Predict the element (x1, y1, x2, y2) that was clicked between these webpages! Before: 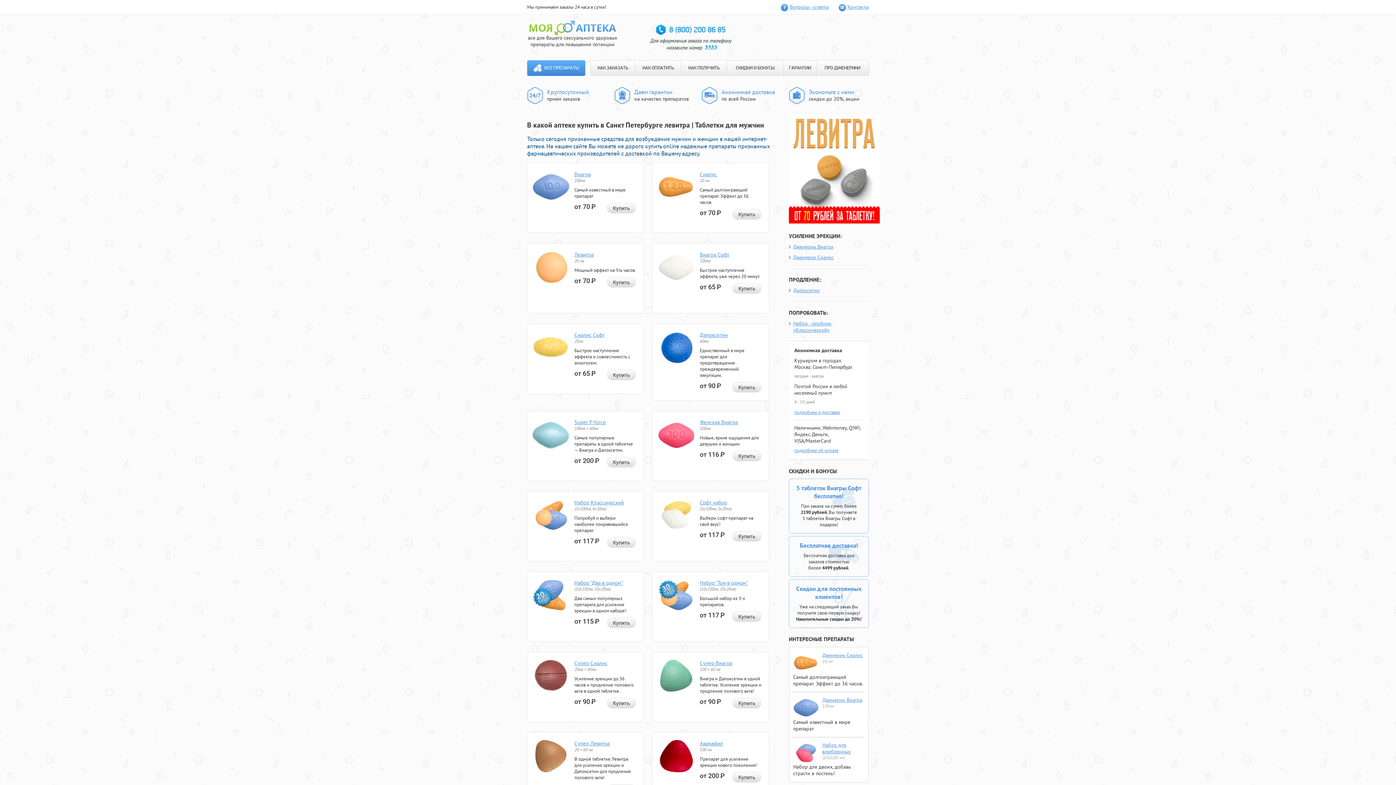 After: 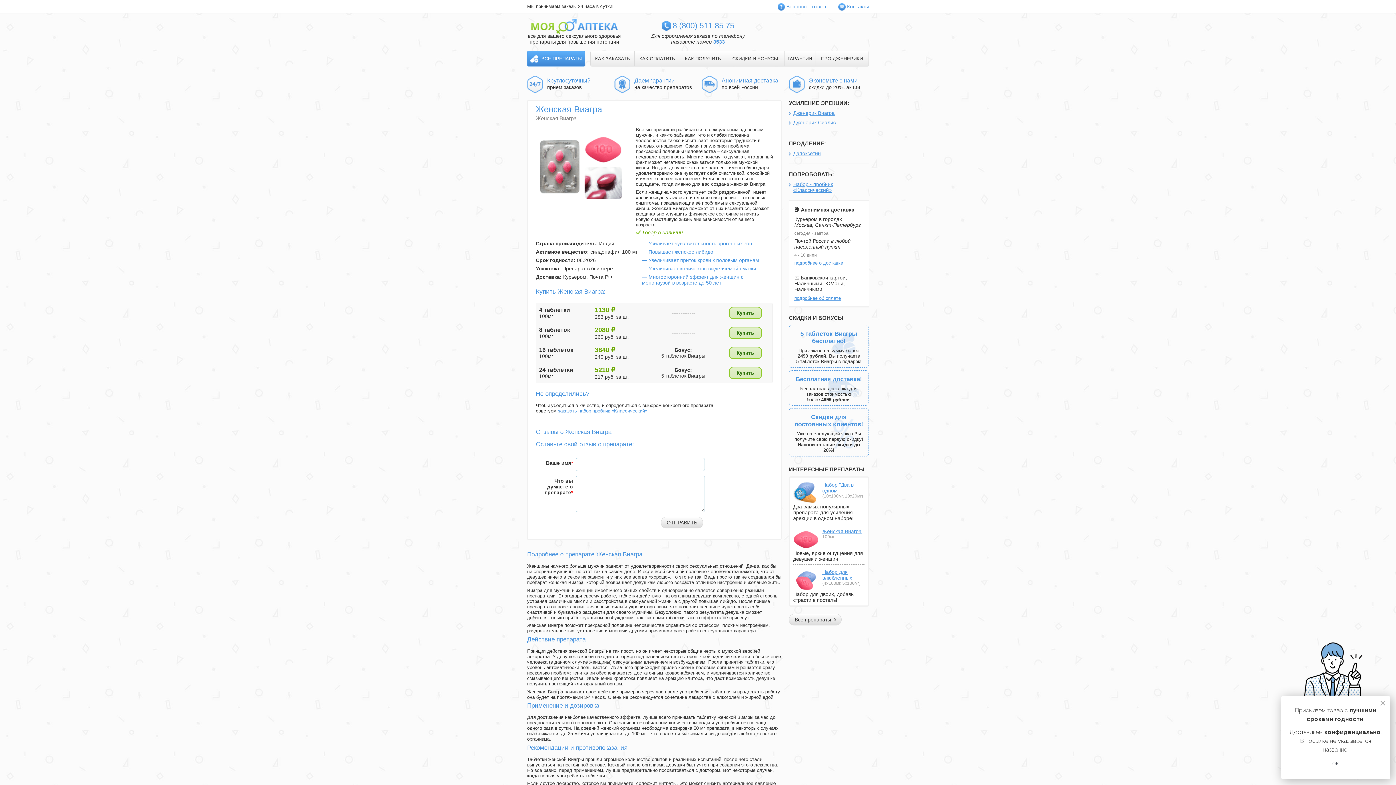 Action: bbox: (657, 446, 695, 452)